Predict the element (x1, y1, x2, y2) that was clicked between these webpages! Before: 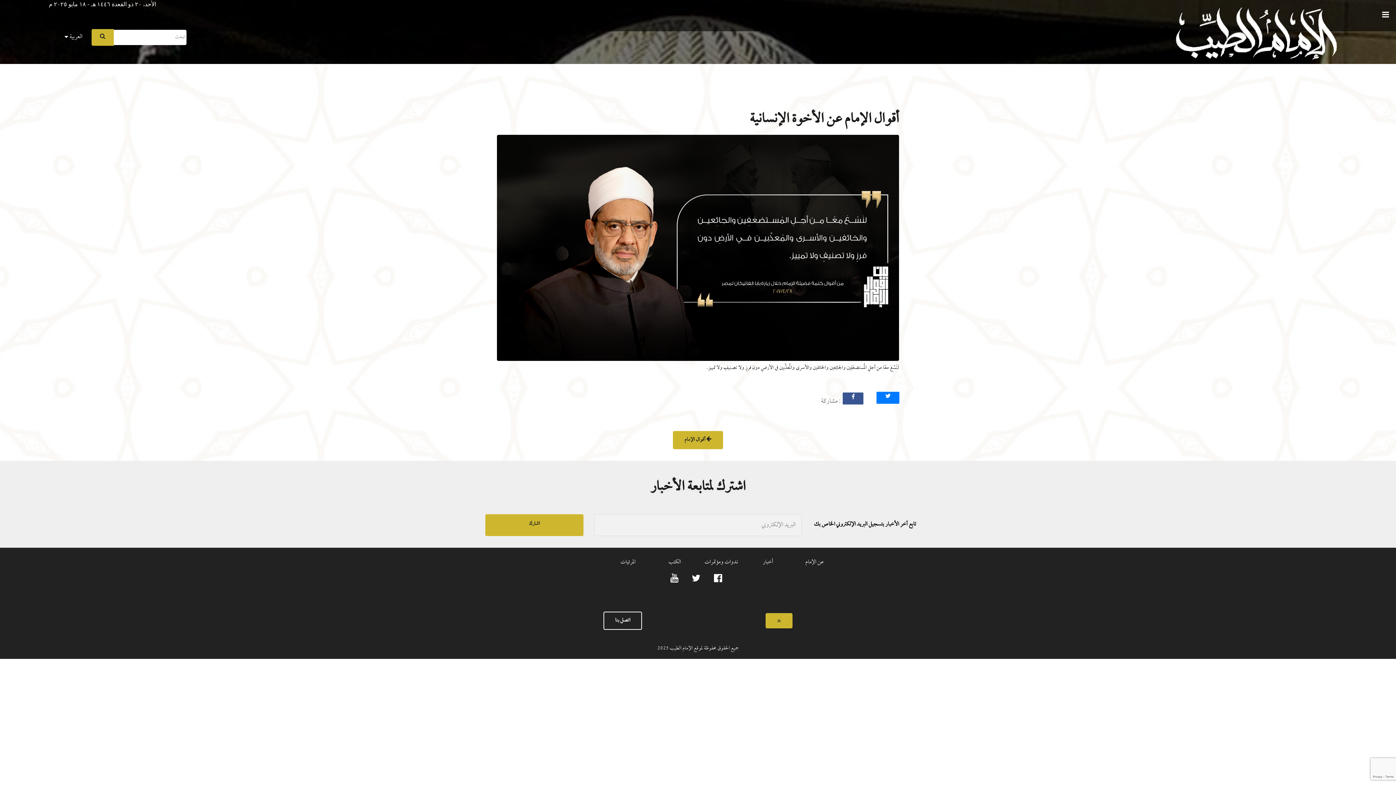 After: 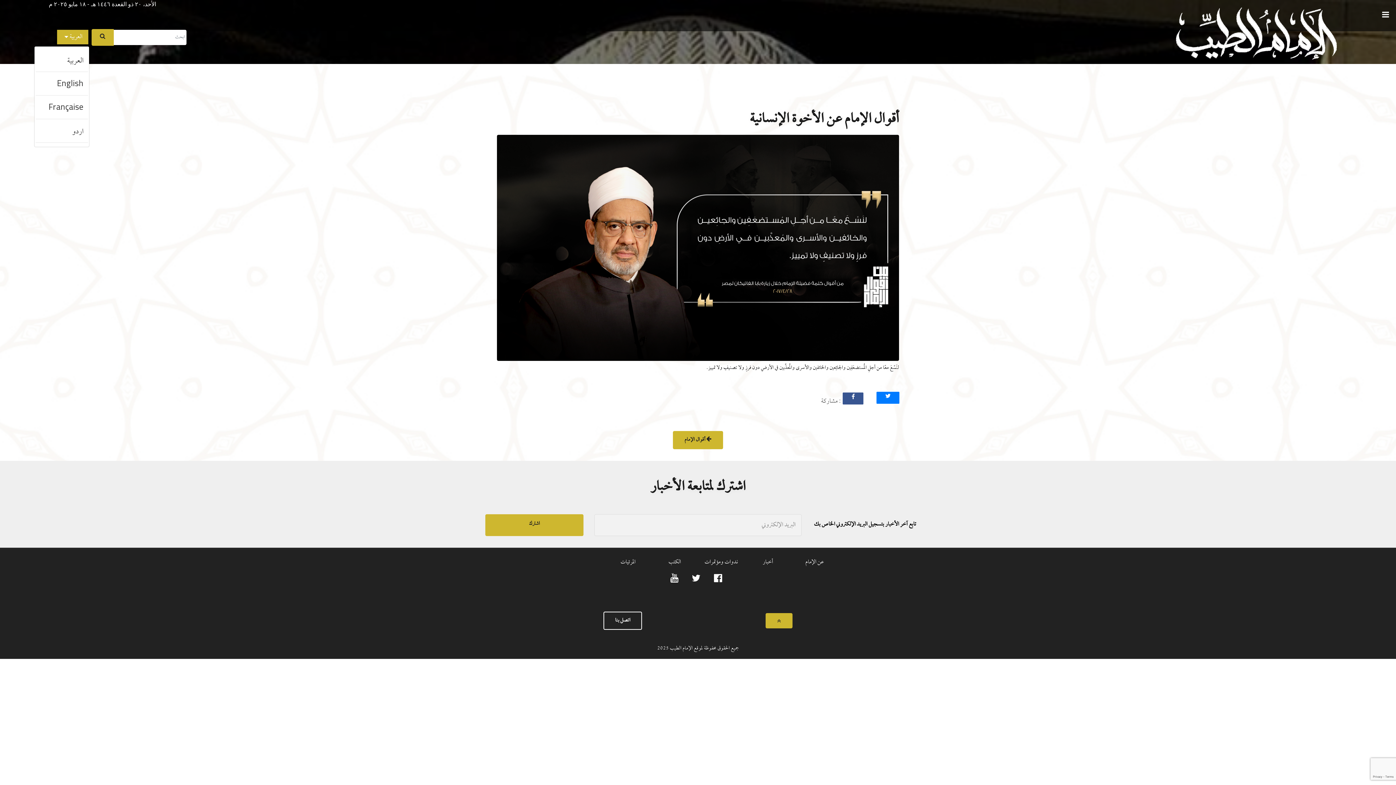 Action: bbox: (56, 29, 88, 44) label: العربية 